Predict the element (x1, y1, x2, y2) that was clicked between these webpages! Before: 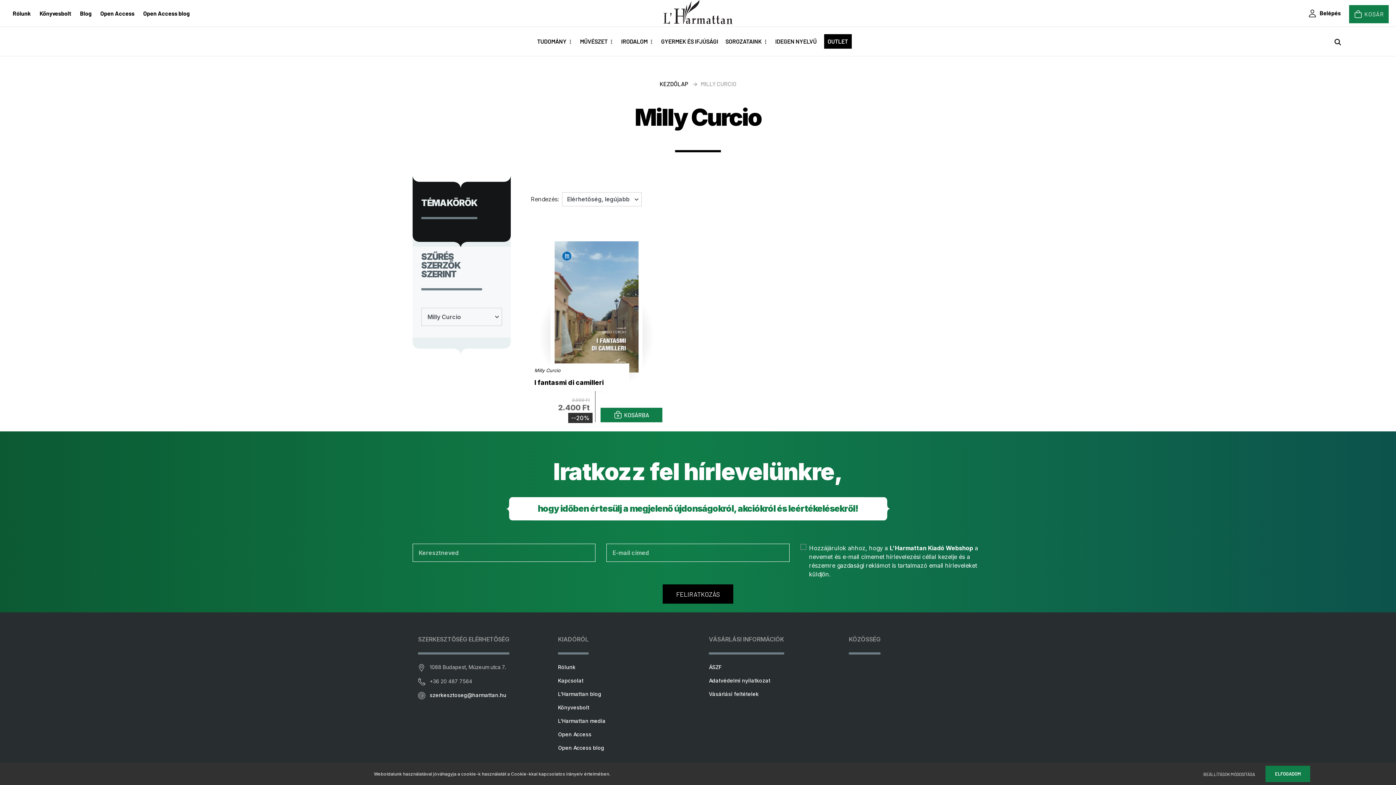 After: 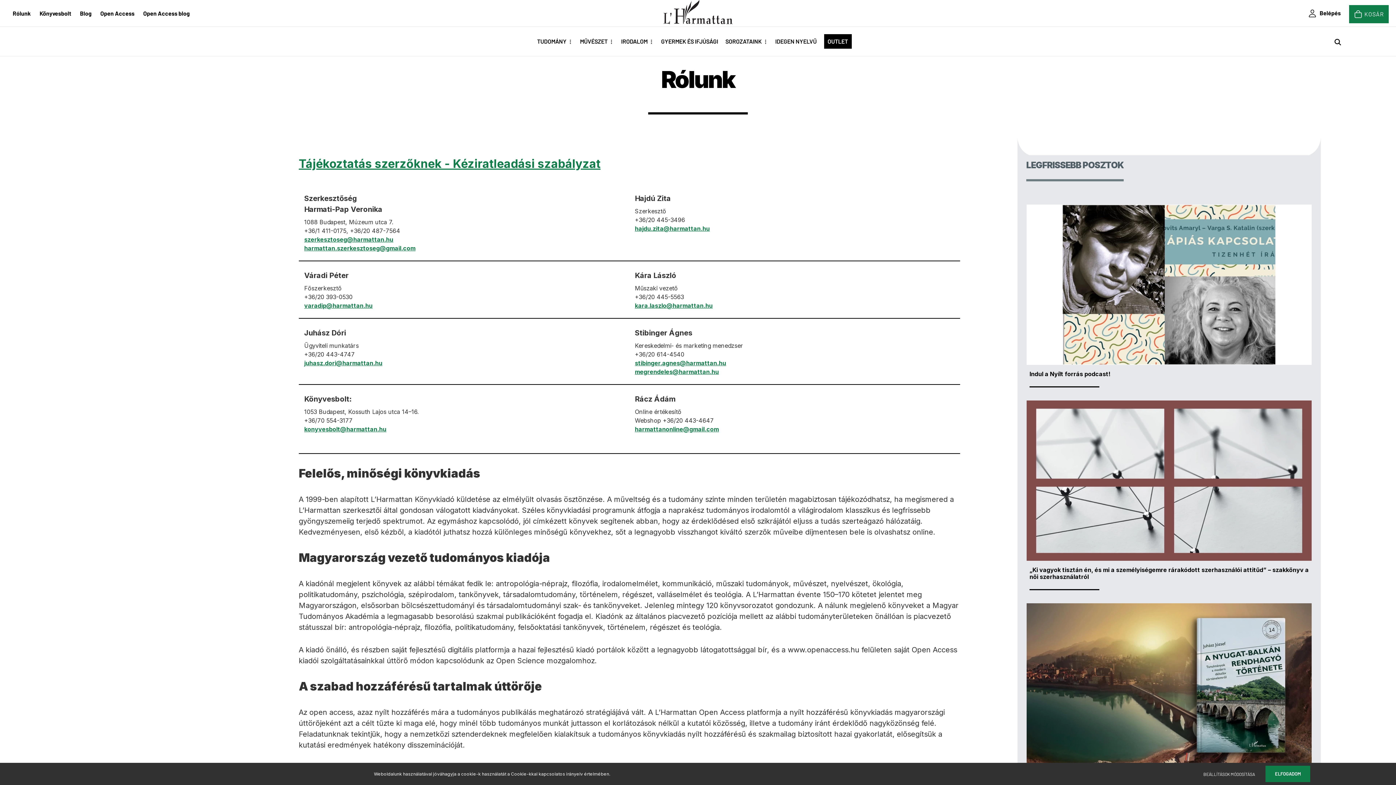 Action: label: Rólunk bbox: (558, 664, 575, 670)